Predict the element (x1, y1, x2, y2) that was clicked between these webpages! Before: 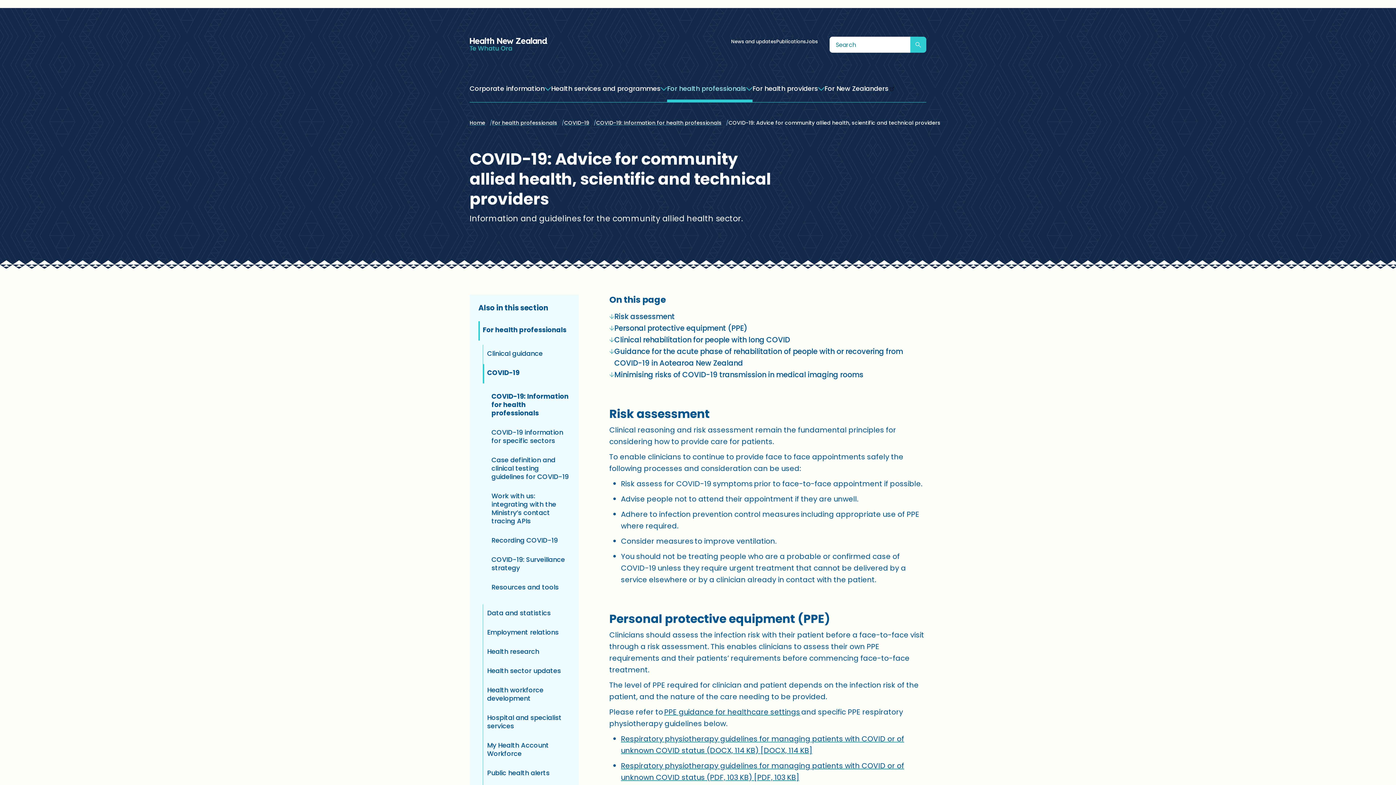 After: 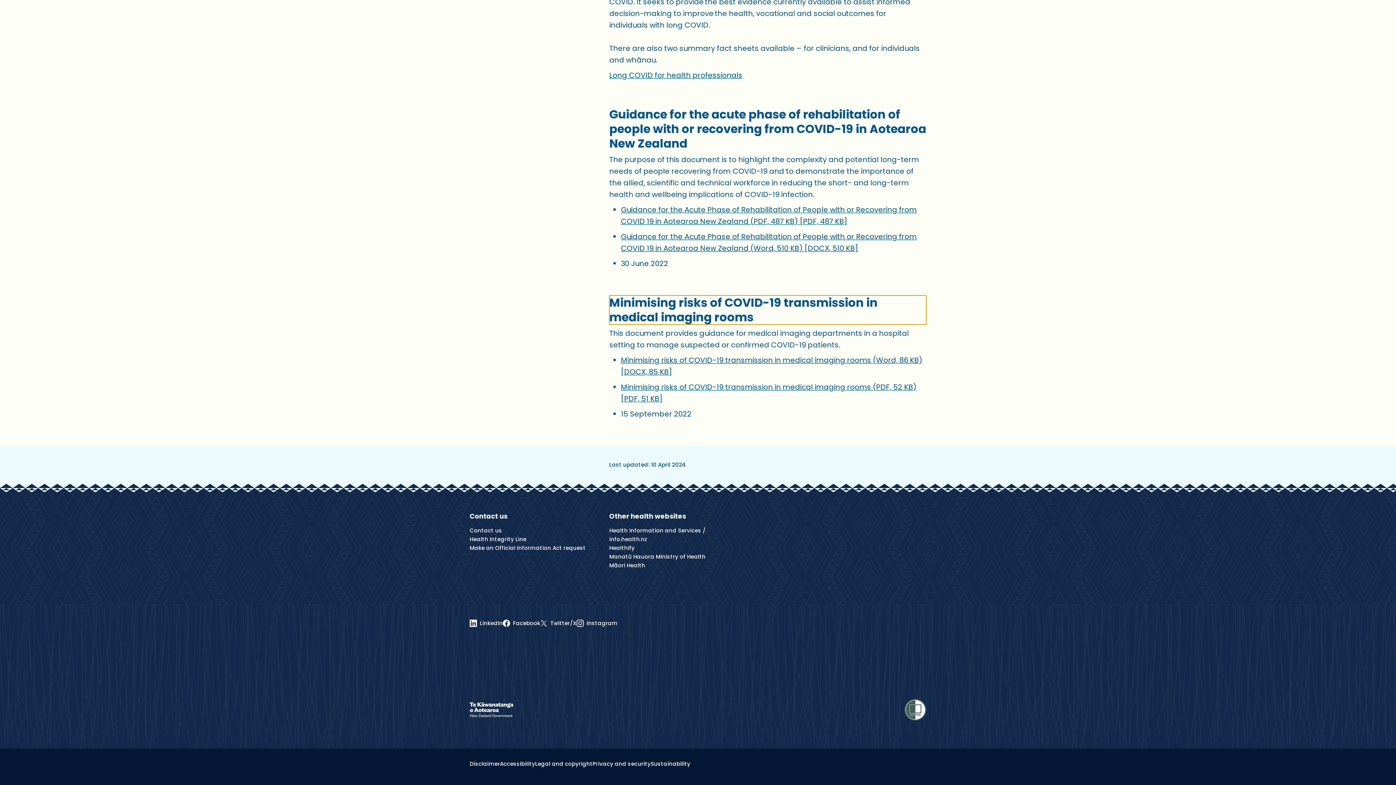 Action: label: Minimising risks of COVID-19 transmission in medical imaging rooms bbox: (609, 369, 926, 380)